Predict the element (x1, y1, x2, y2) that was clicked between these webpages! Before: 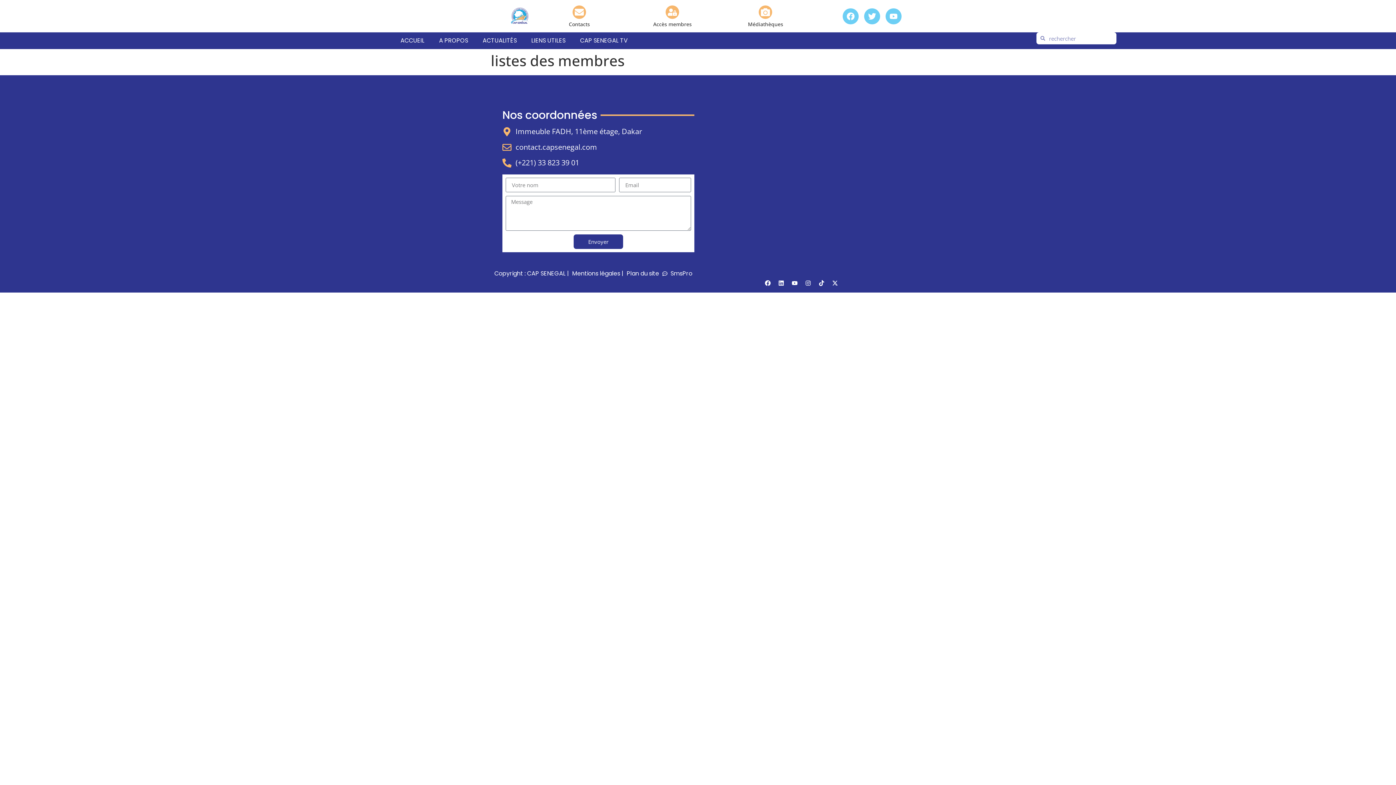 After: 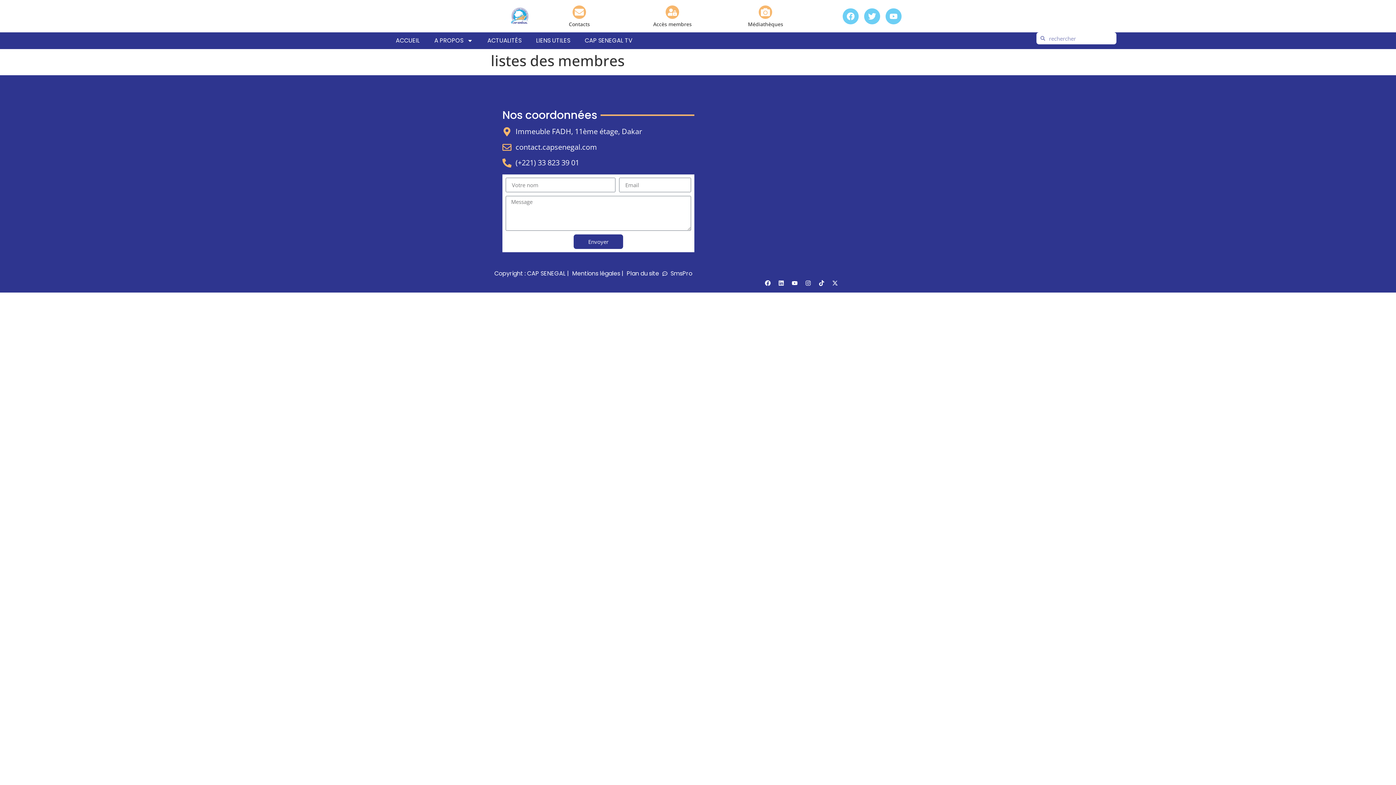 Action: label: X-twitter bbox: (829, 277, 841, 289)